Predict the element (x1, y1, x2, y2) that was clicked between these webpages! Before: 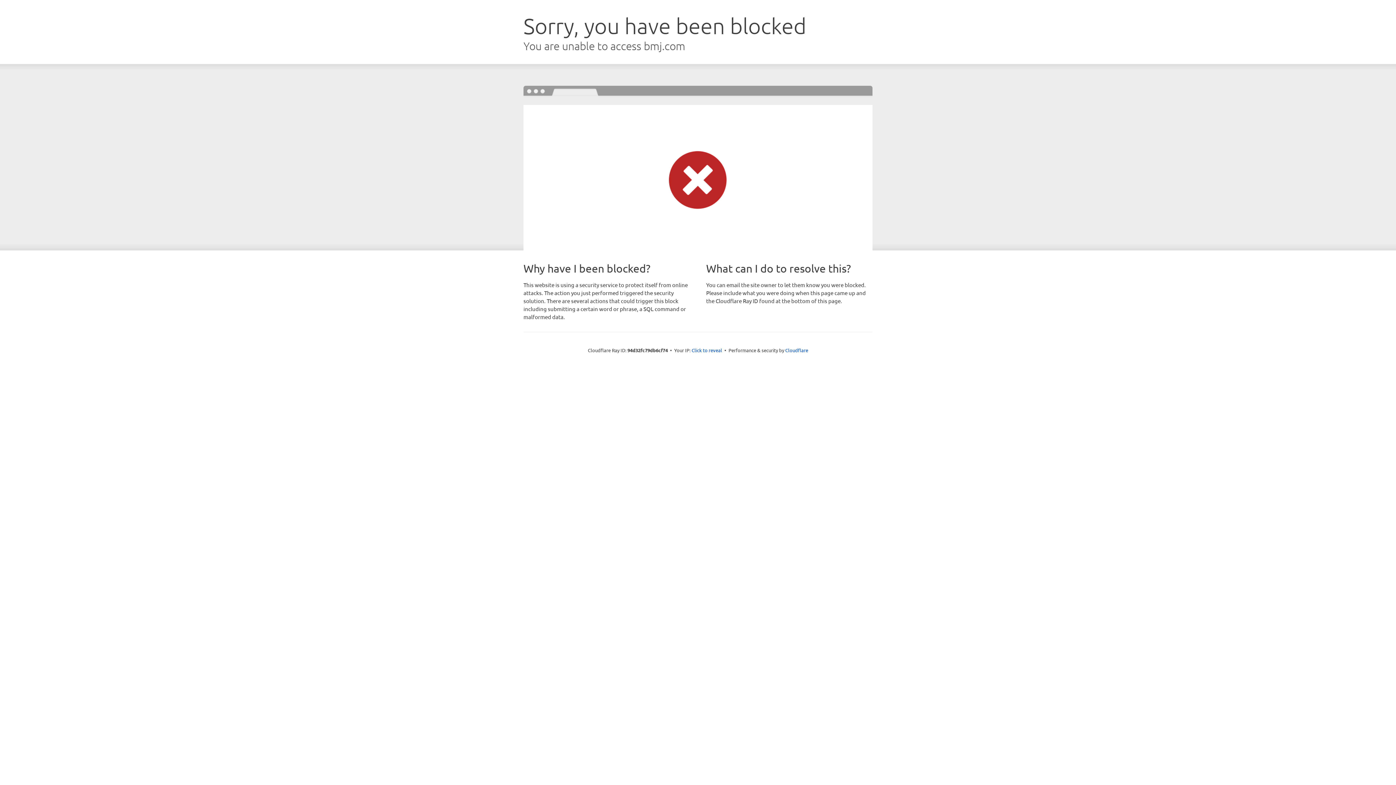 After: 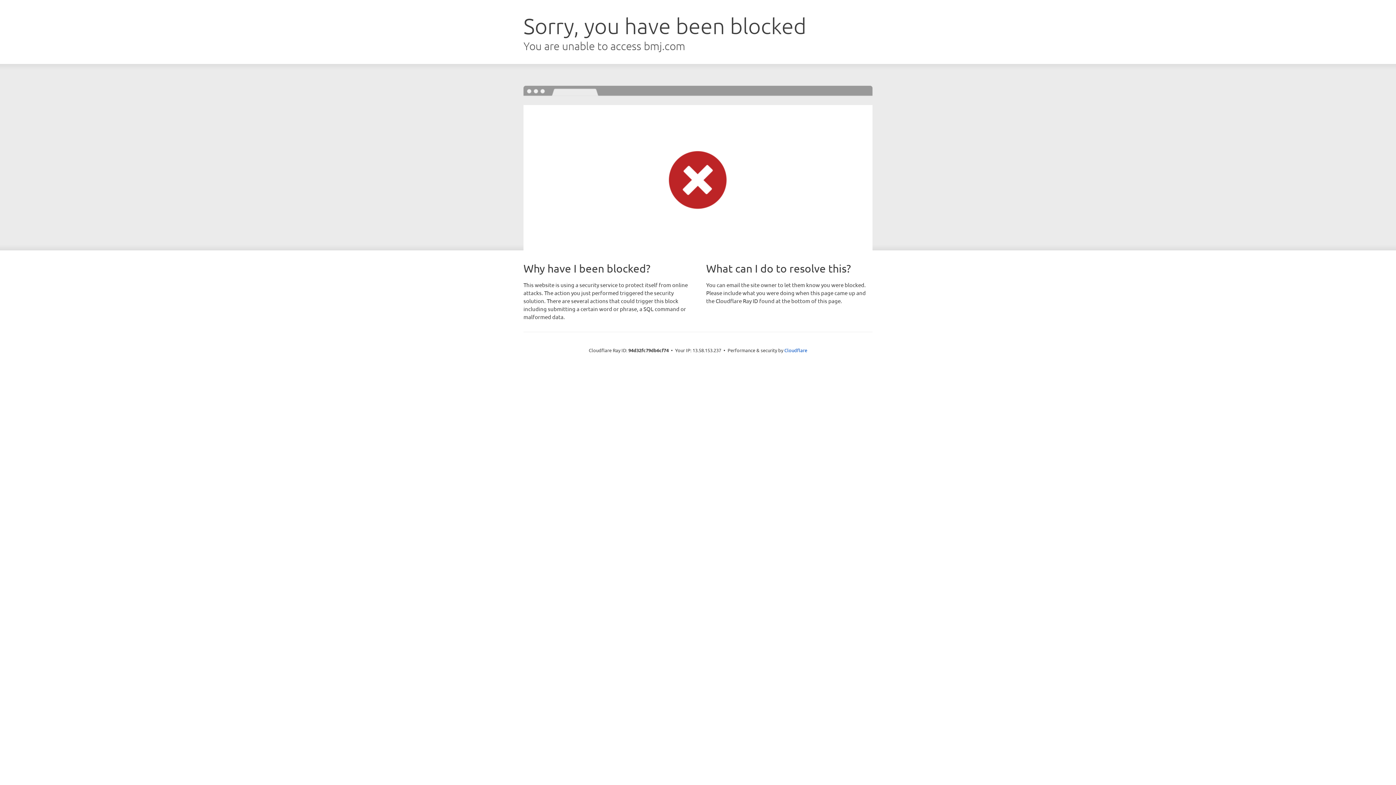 Action: label: Click to reveal bbox: (691, 346, 722, 353)